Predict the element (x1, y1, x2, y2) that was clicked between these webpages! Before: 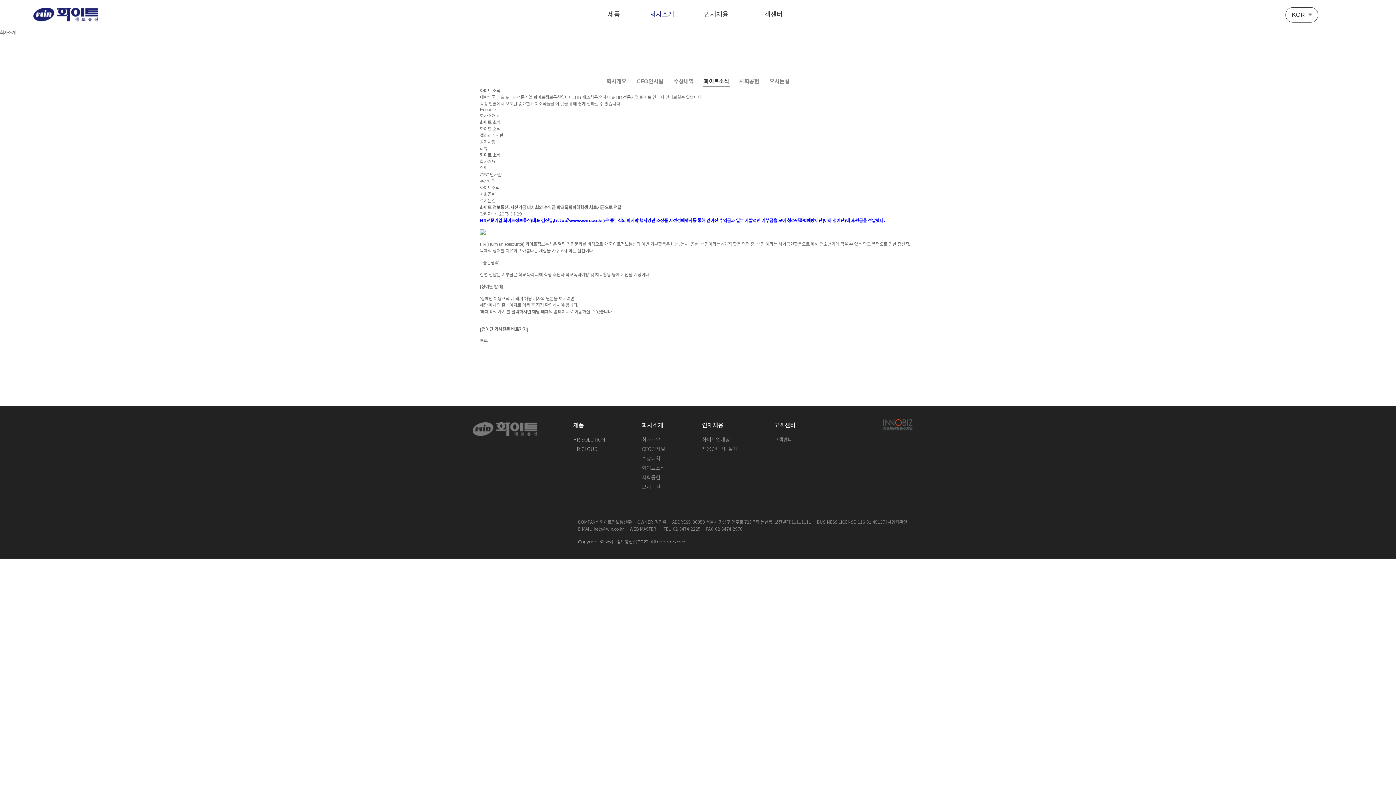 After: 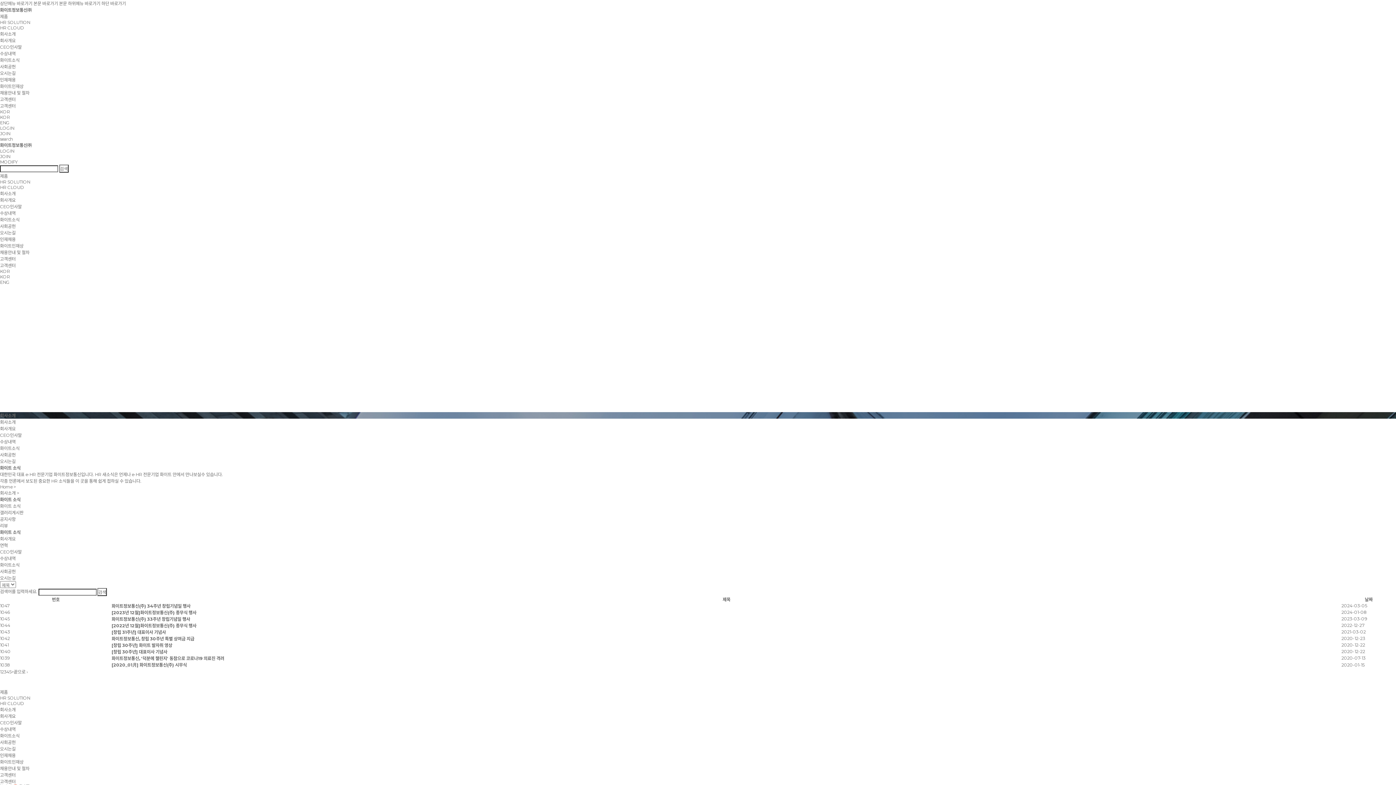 Action: label: 화이트 소식 bbox: (480, 126, 500, 131)